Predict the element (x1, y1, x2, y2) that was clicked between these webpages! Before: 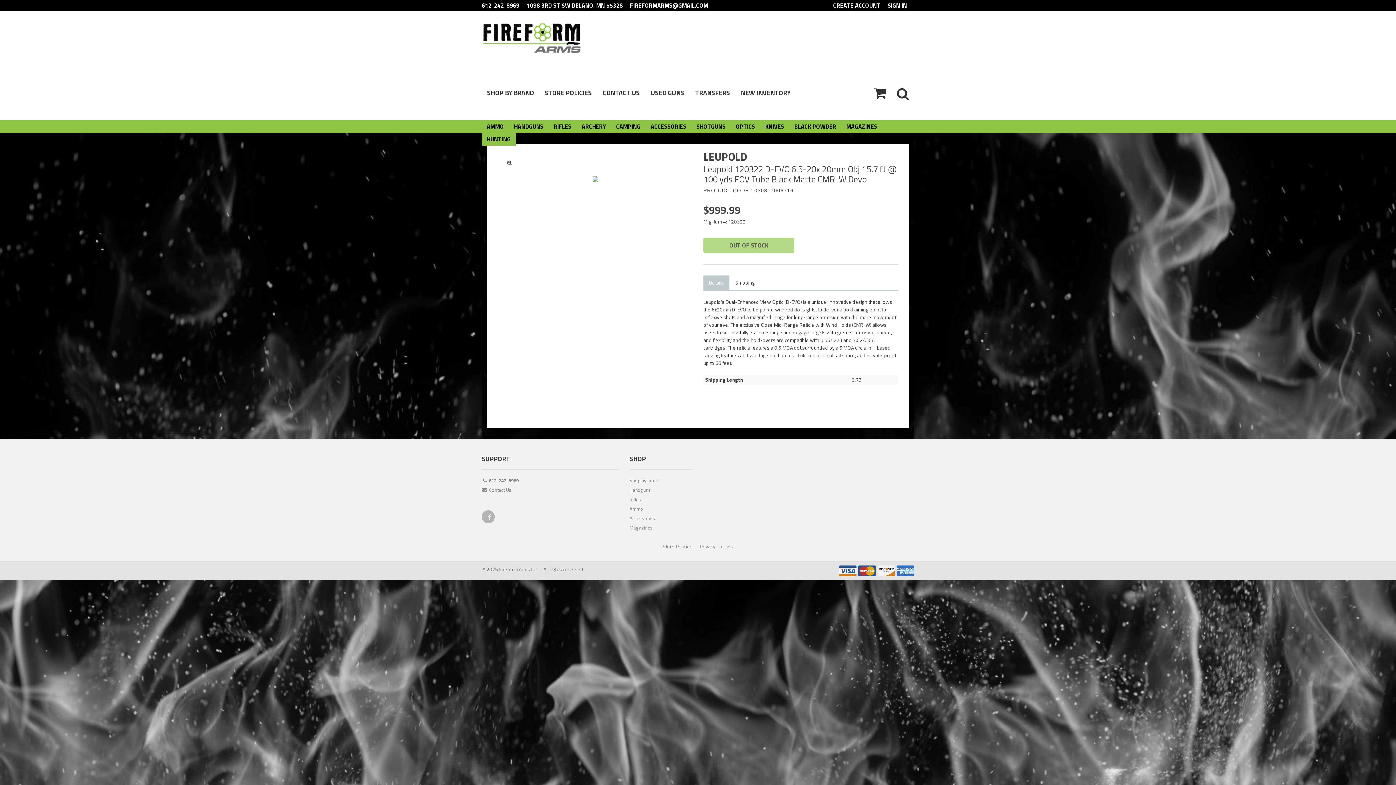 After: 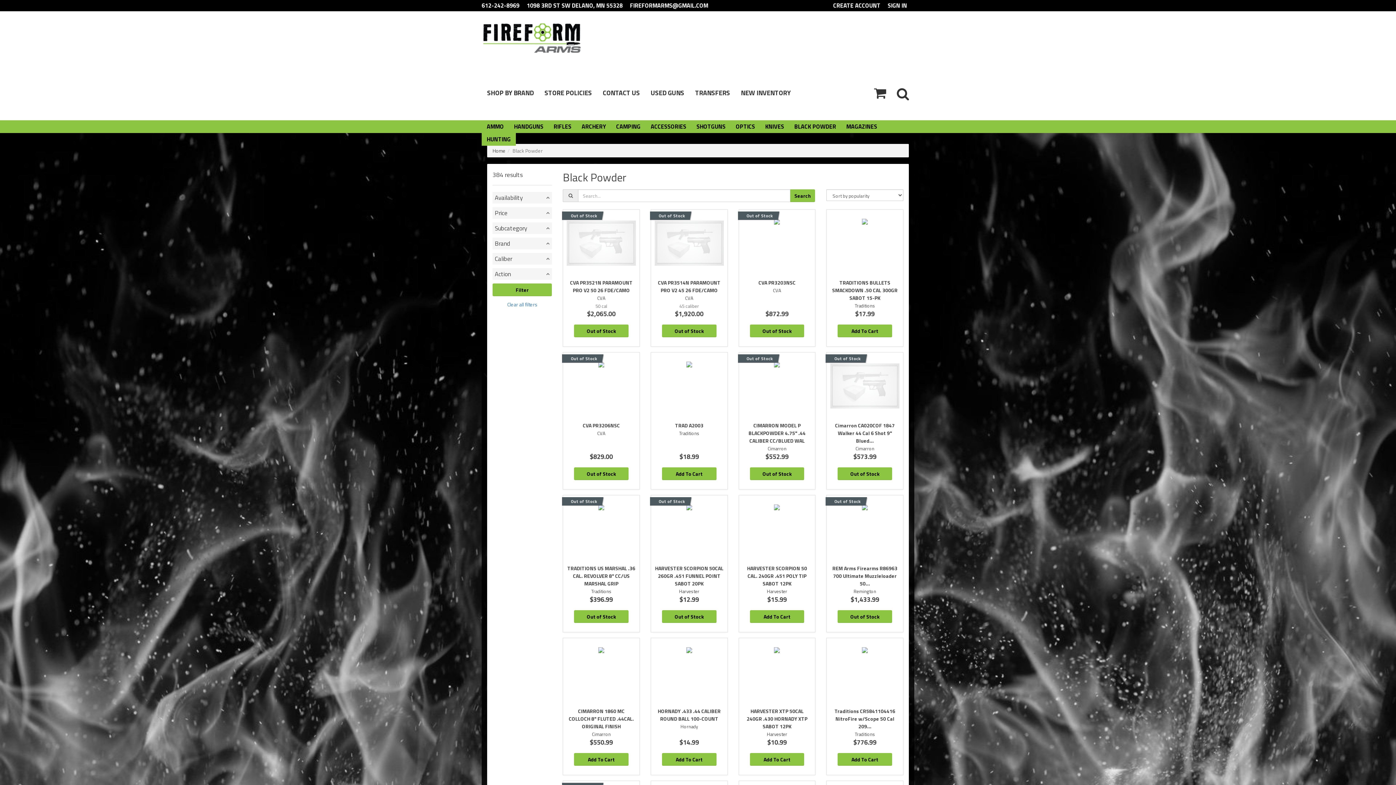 Action: label: BLACK POWDER bbox: (789, 120, 841, 133)